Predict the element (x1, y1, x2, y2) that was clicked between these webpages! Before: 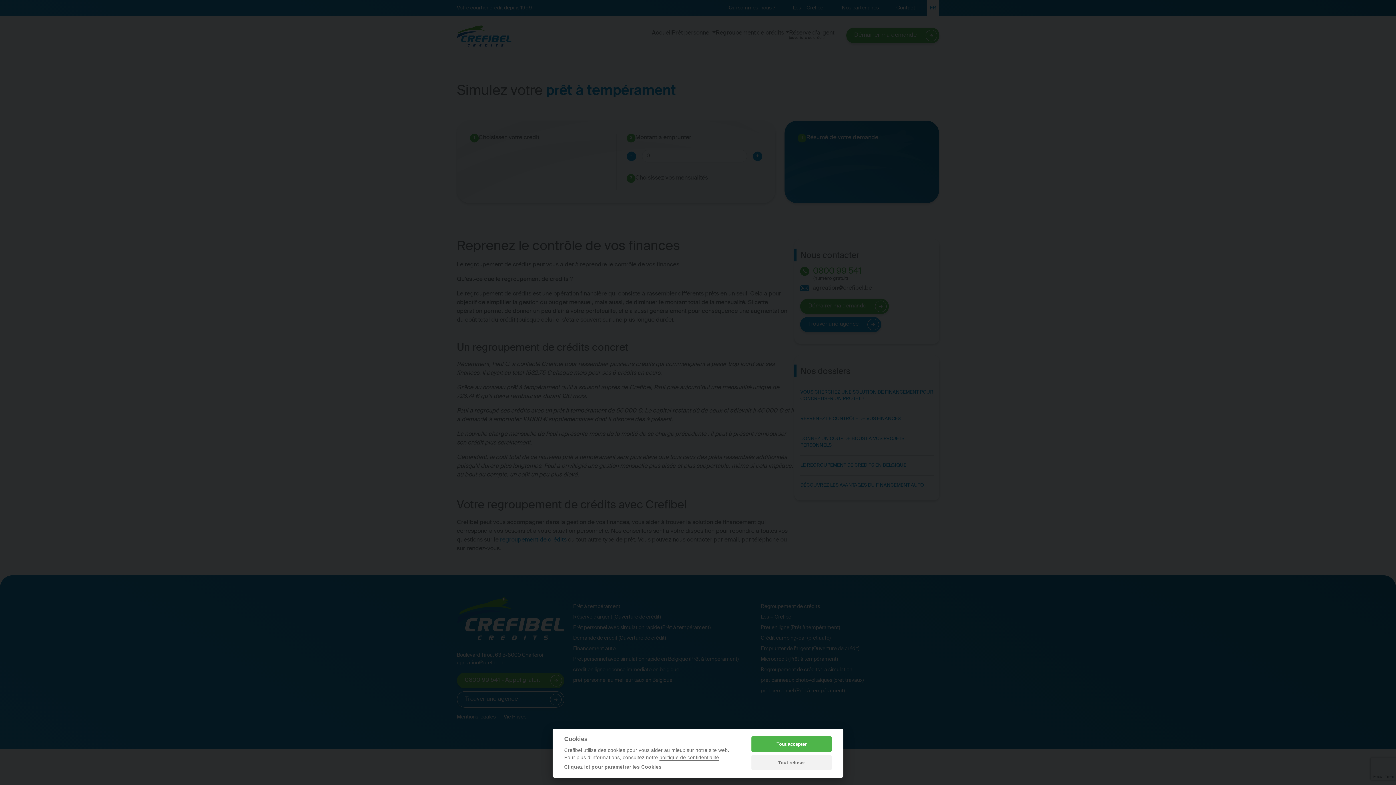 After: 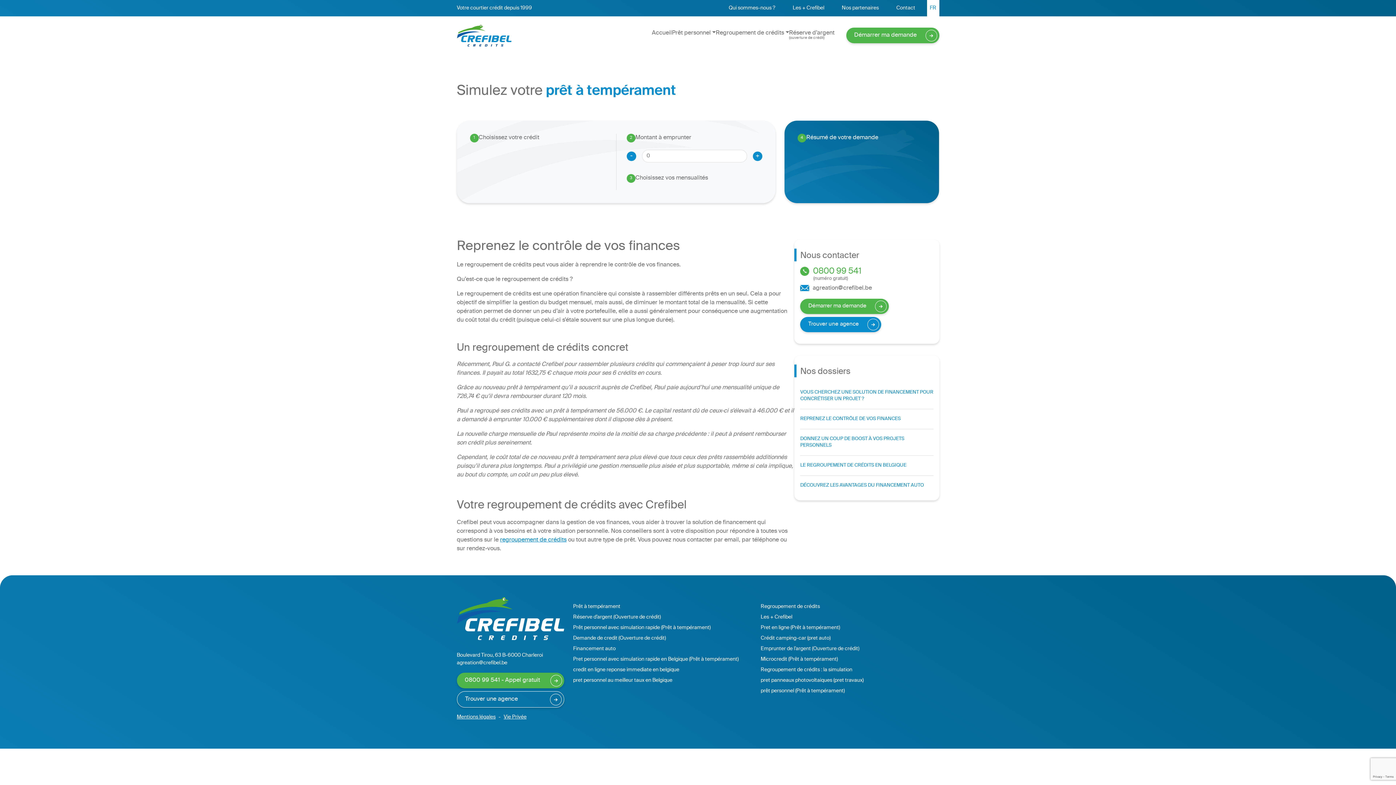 Action: label: Tout accepter bbox: (751, 736, 832, 752)